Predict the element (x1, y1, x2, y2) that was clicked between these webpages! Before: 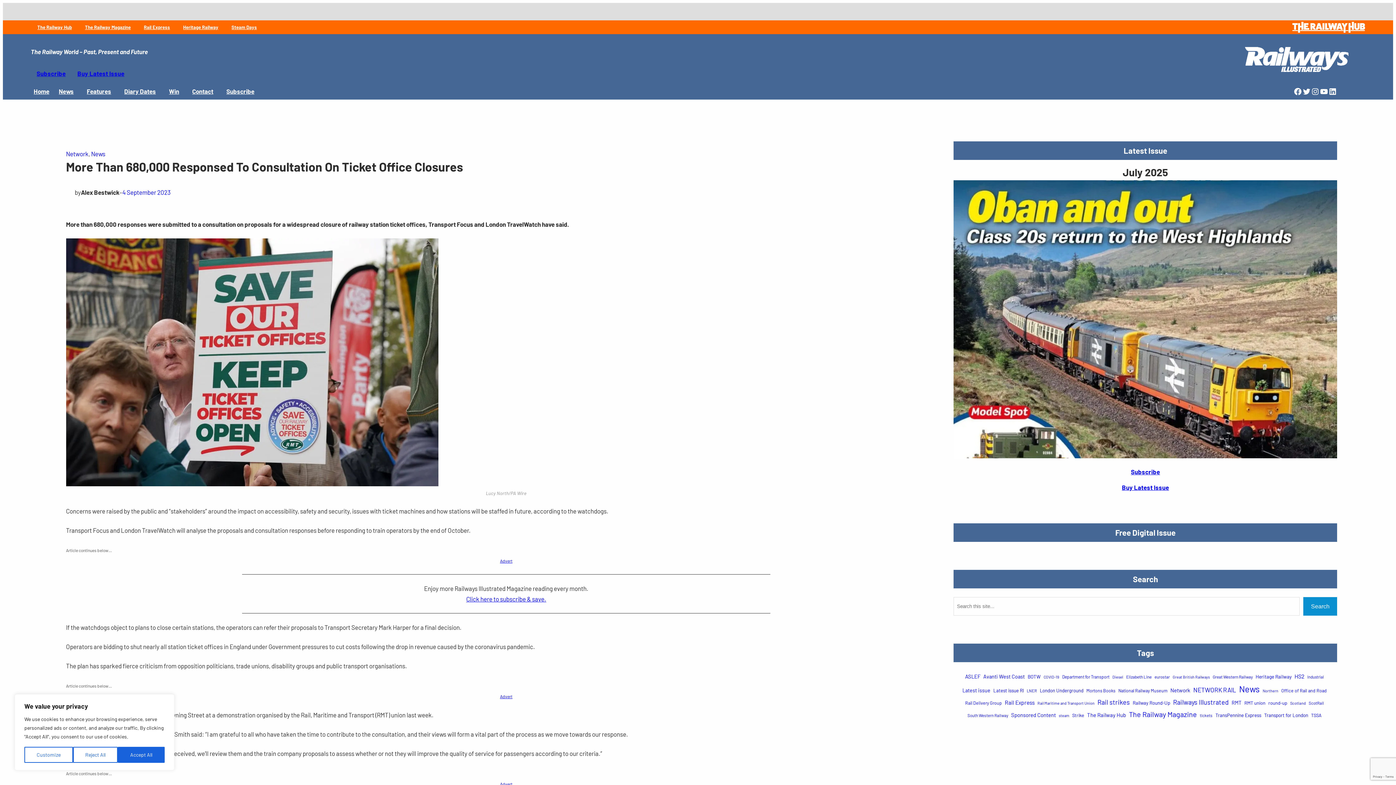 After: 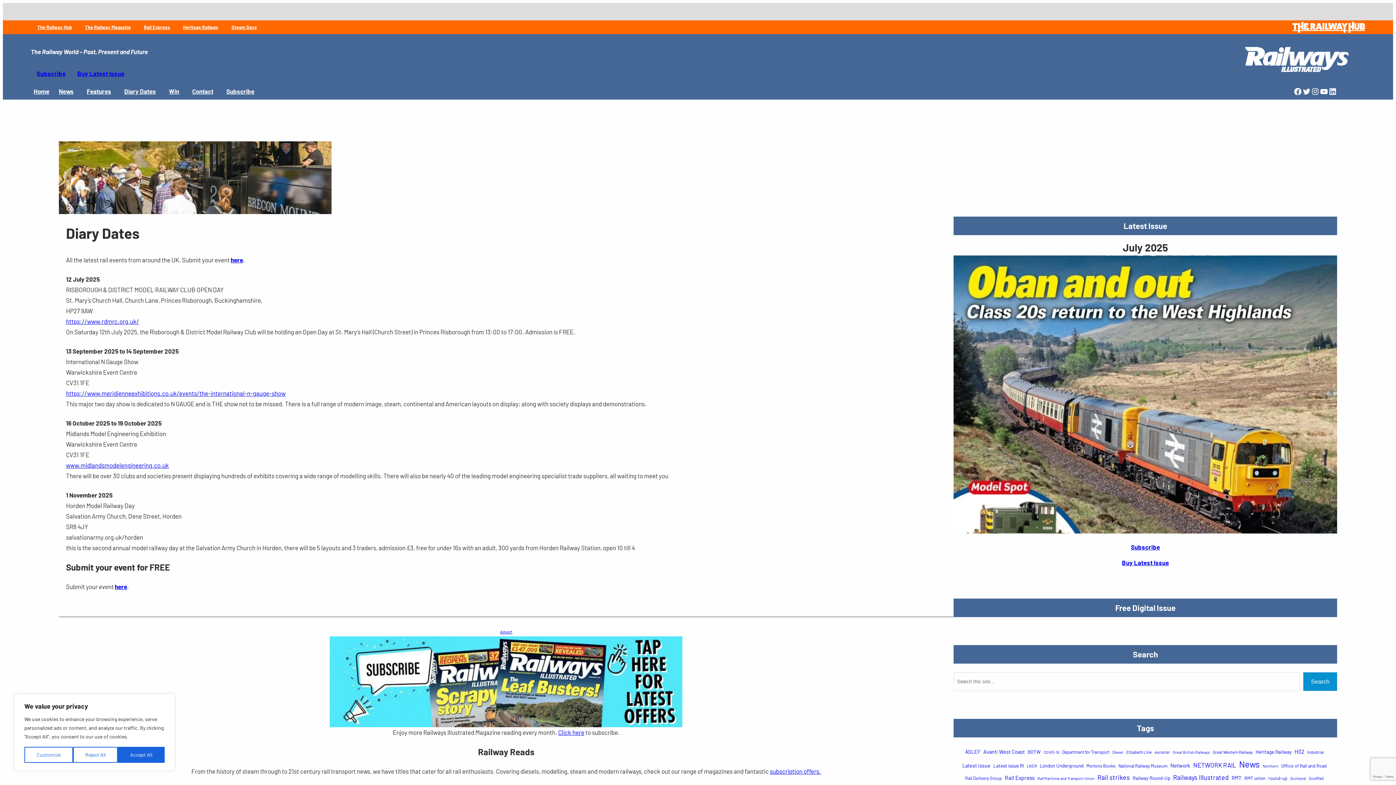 Action: bbox: (117, 83, 162, 99) label: Diary Dates